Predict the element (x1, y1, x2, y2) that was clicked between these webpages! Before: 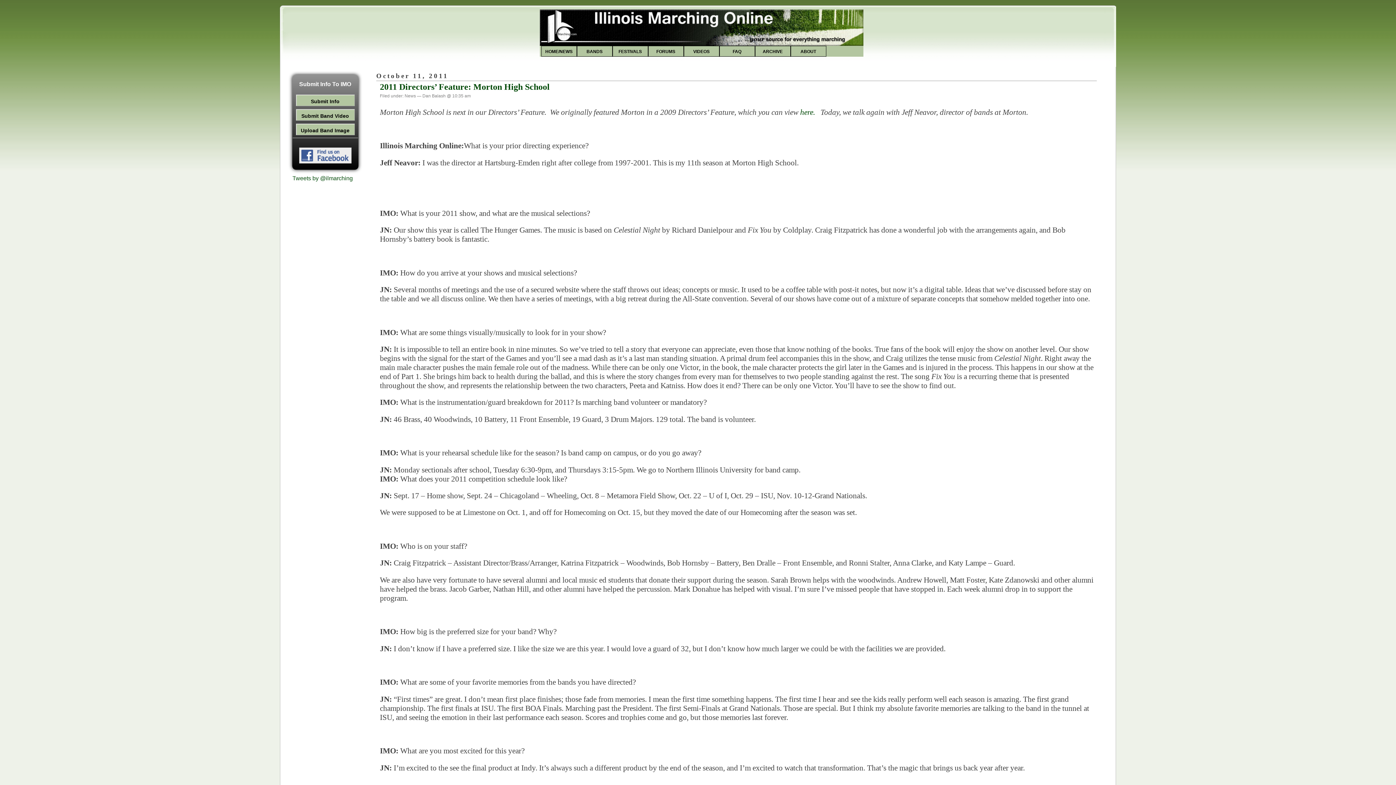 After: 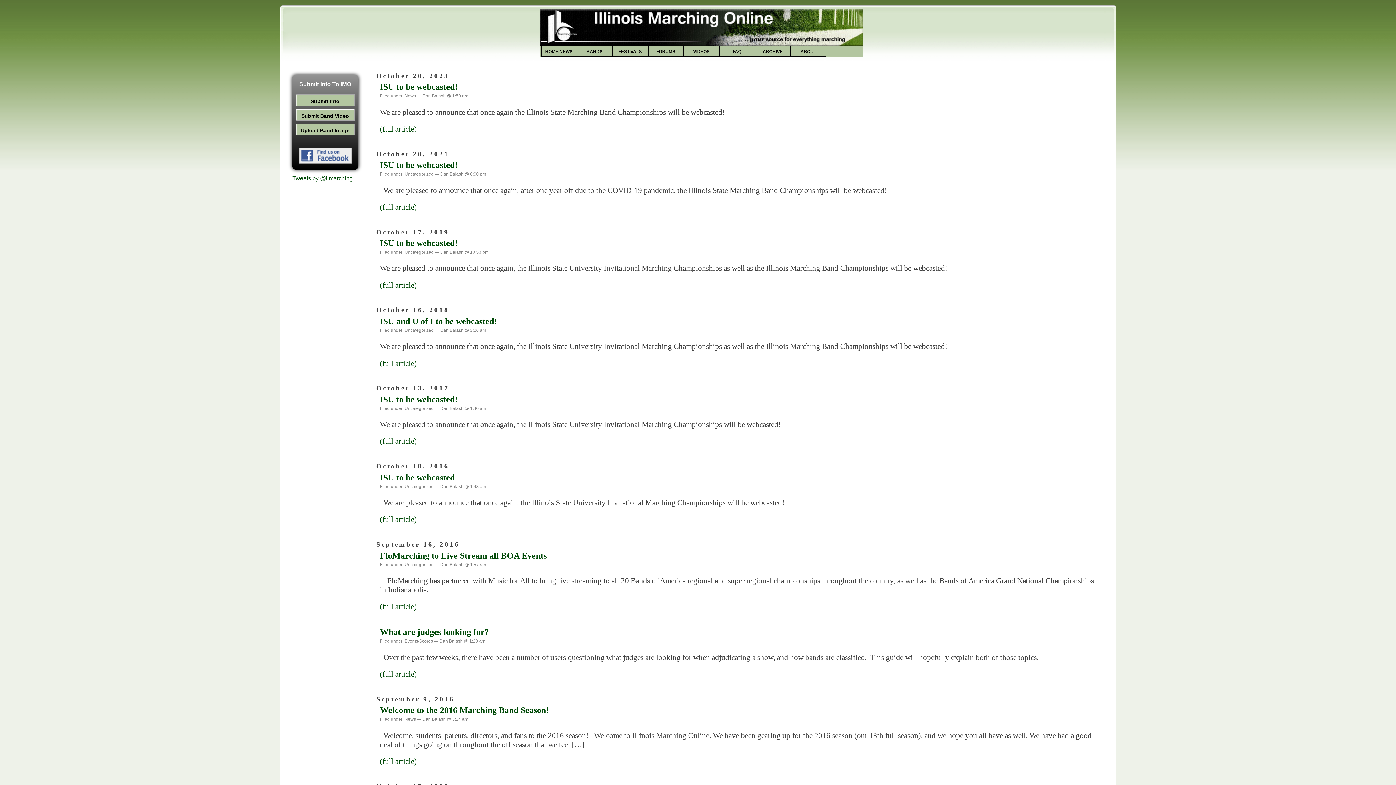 Action: bbox: (539, 41, 863, 46)